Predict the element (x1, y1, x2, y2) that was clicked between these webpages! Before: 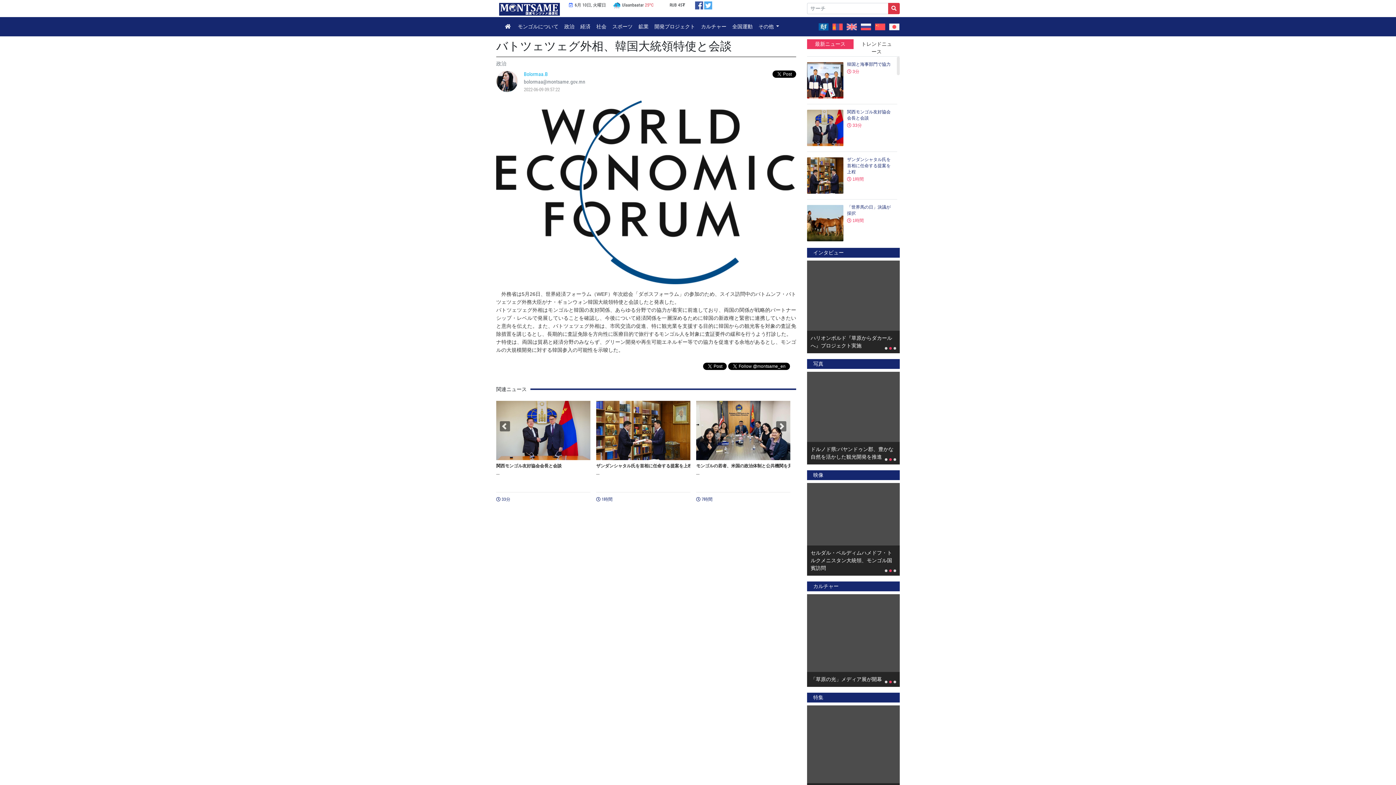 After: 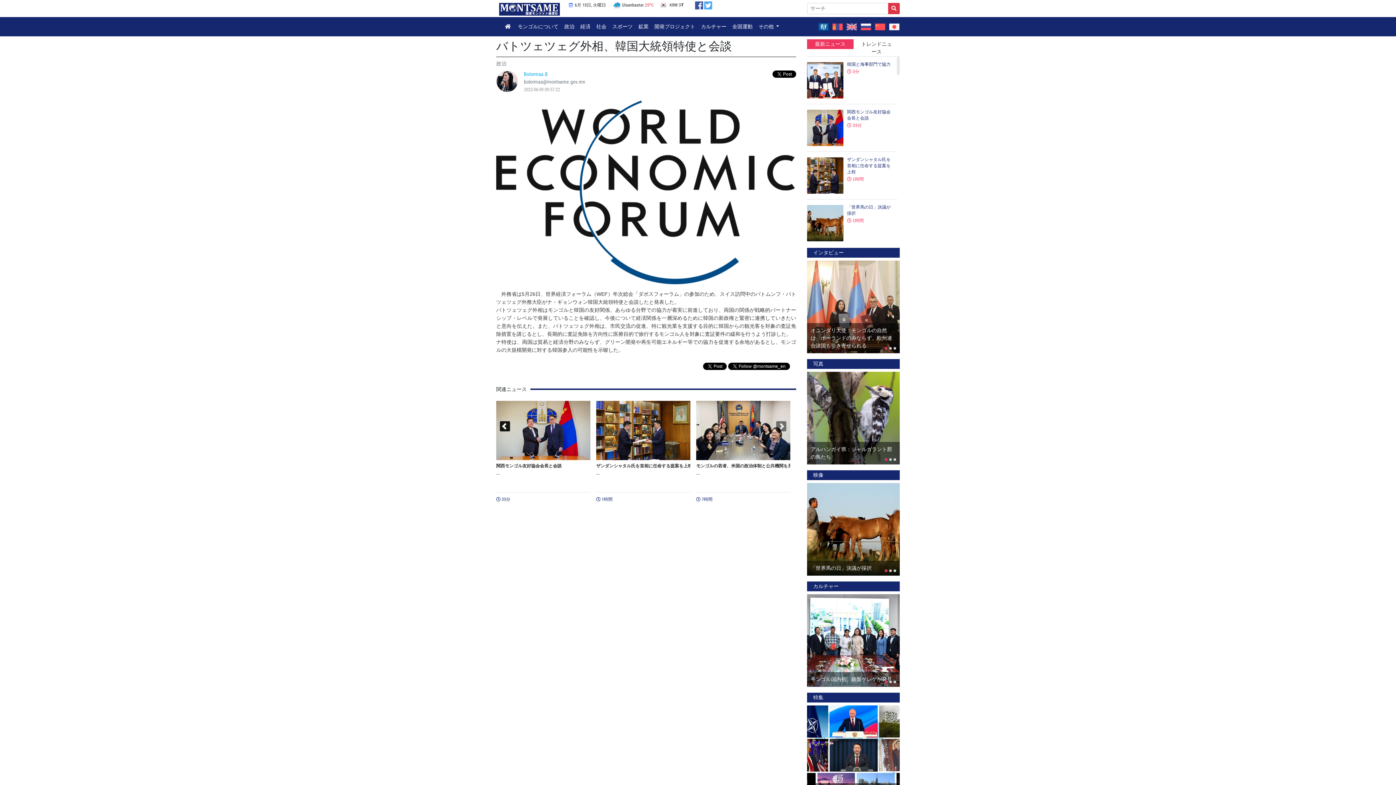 Action: label: Previous bbox: (482, 422, 527, 430)